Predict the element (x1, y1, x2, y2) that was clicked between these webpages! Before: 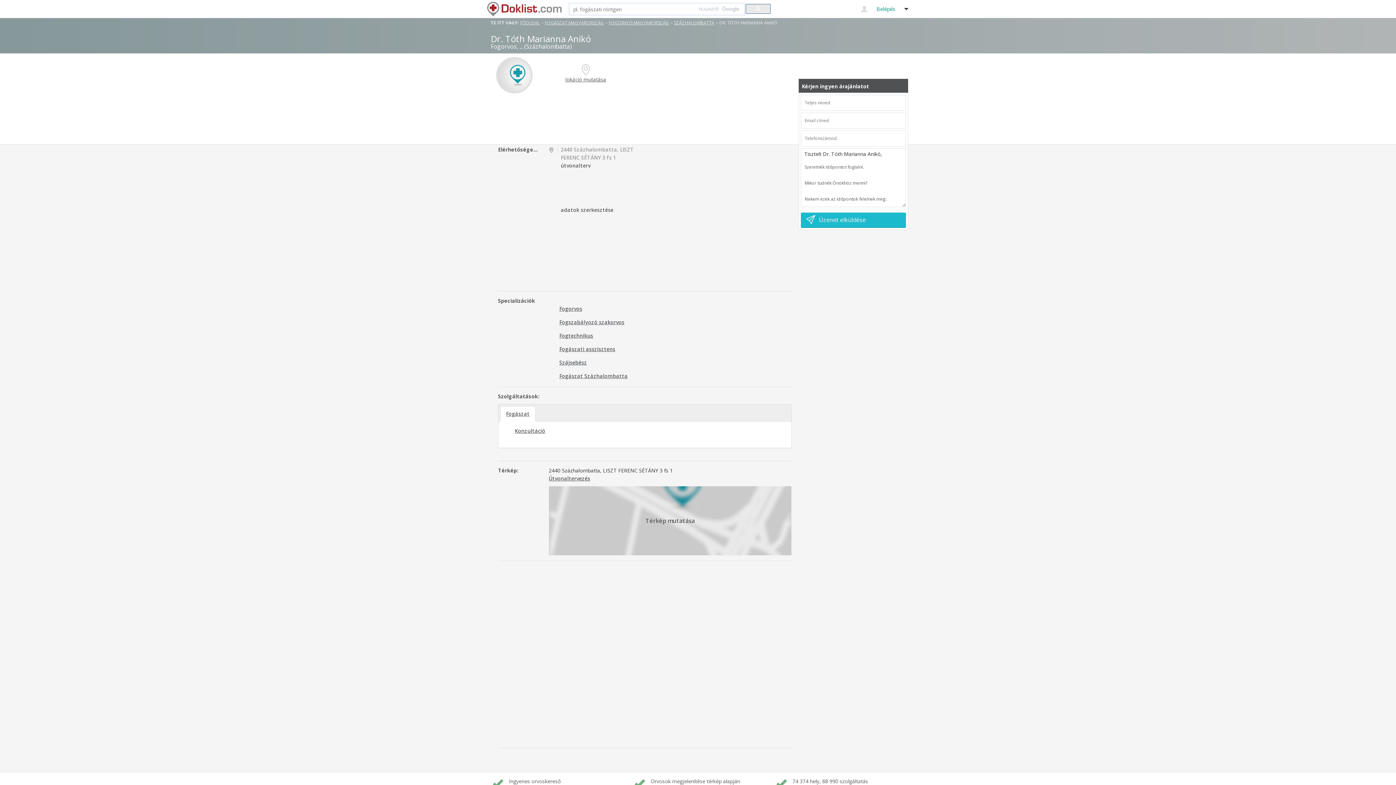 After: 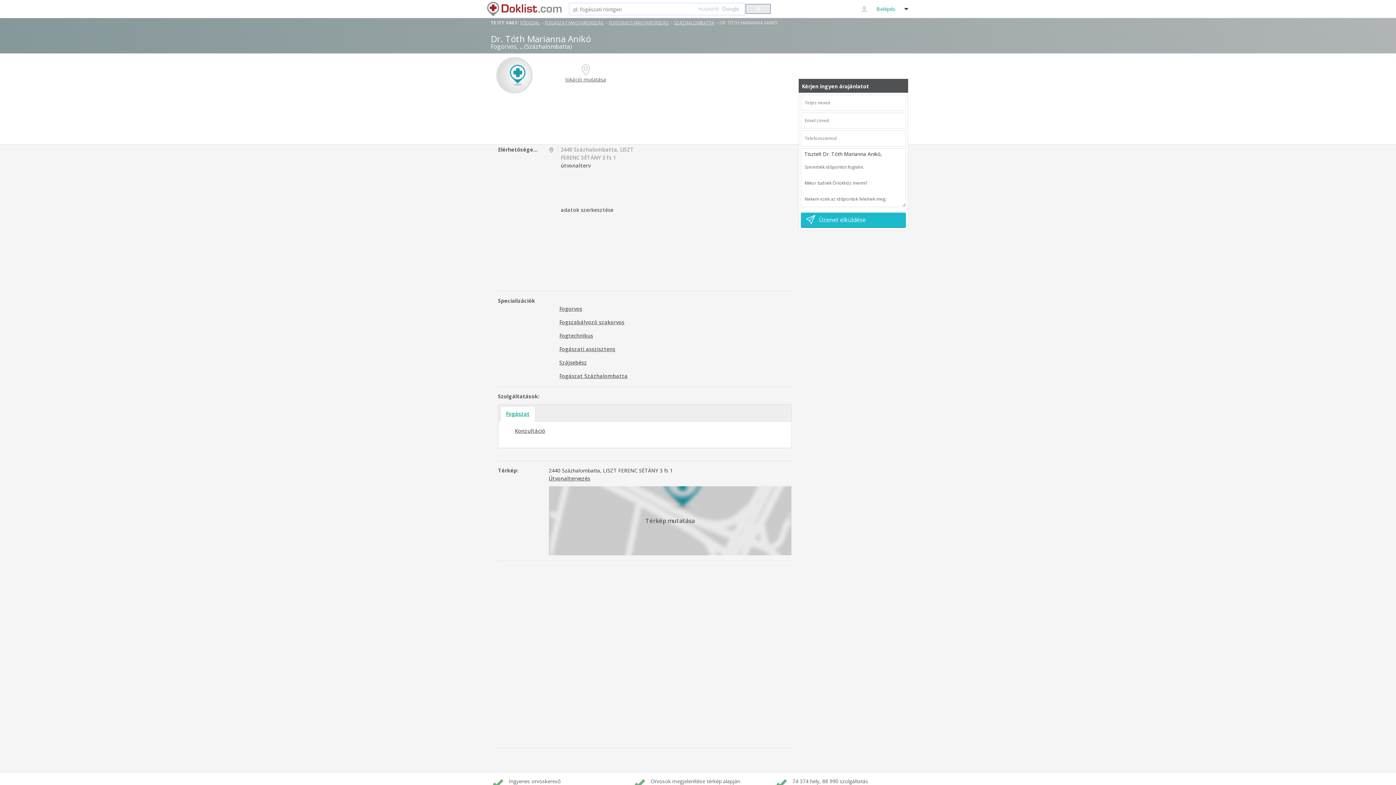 Action: bbox: (500, 406, 535, 421) label: Fogászat